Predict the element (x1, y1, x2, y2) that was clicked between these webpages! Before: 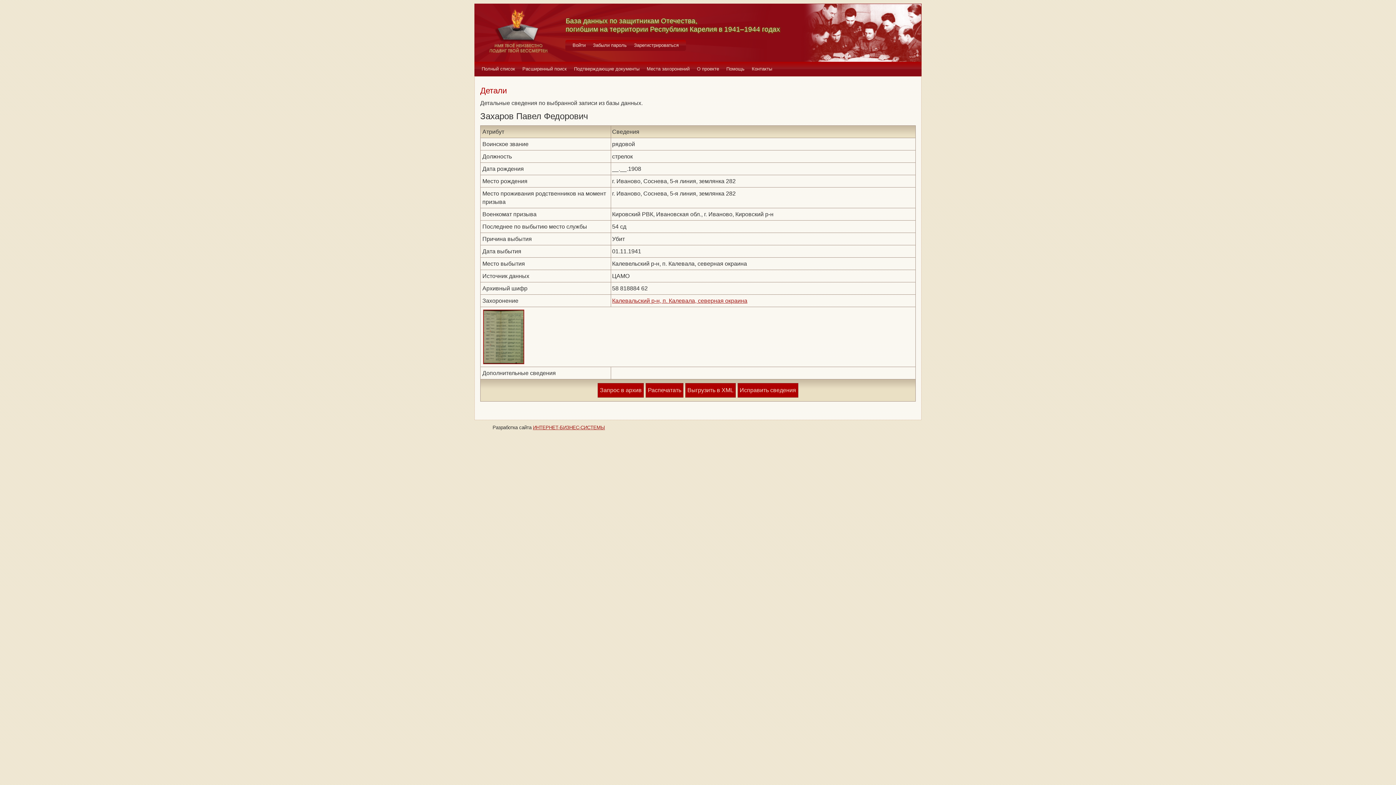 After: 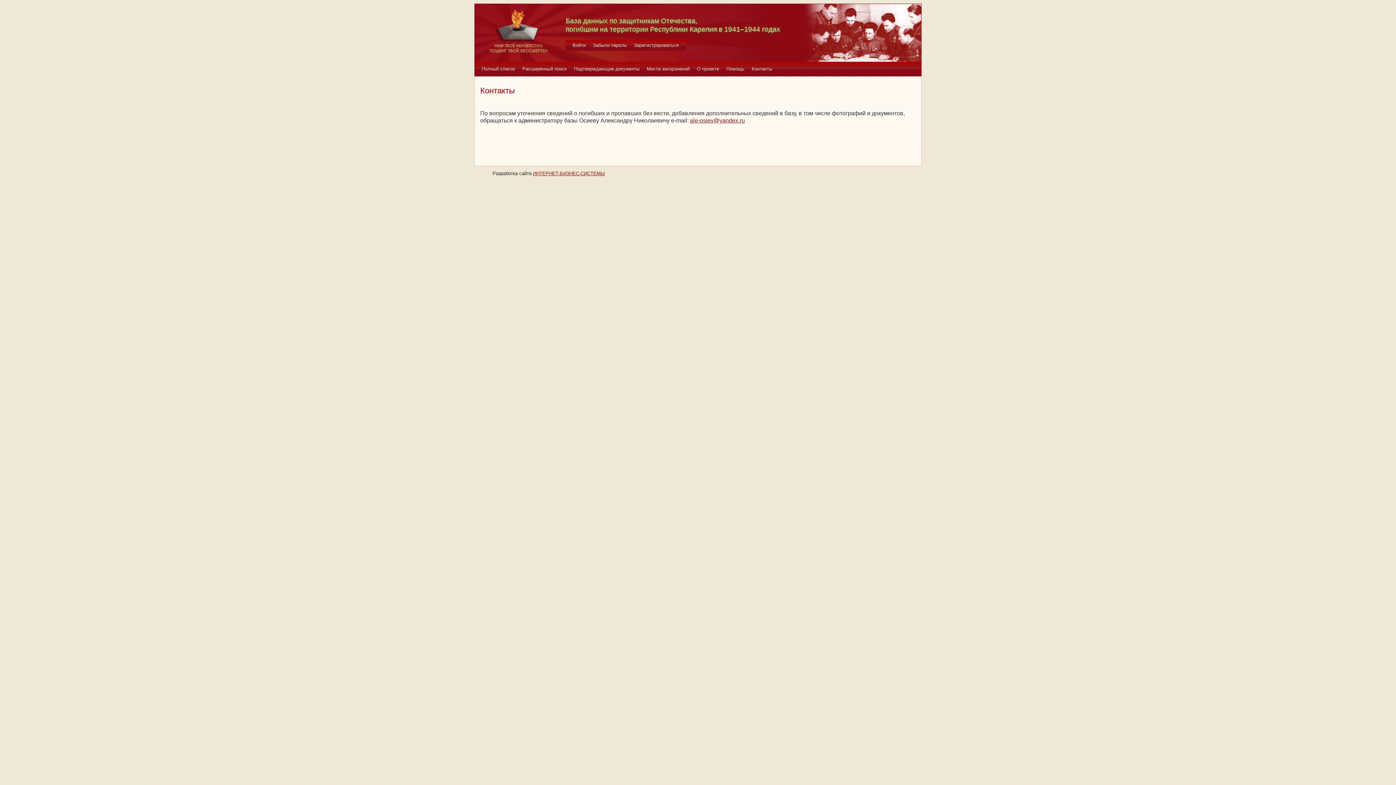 Action: bbox: (748, 61, 776, 76) label: Контакты